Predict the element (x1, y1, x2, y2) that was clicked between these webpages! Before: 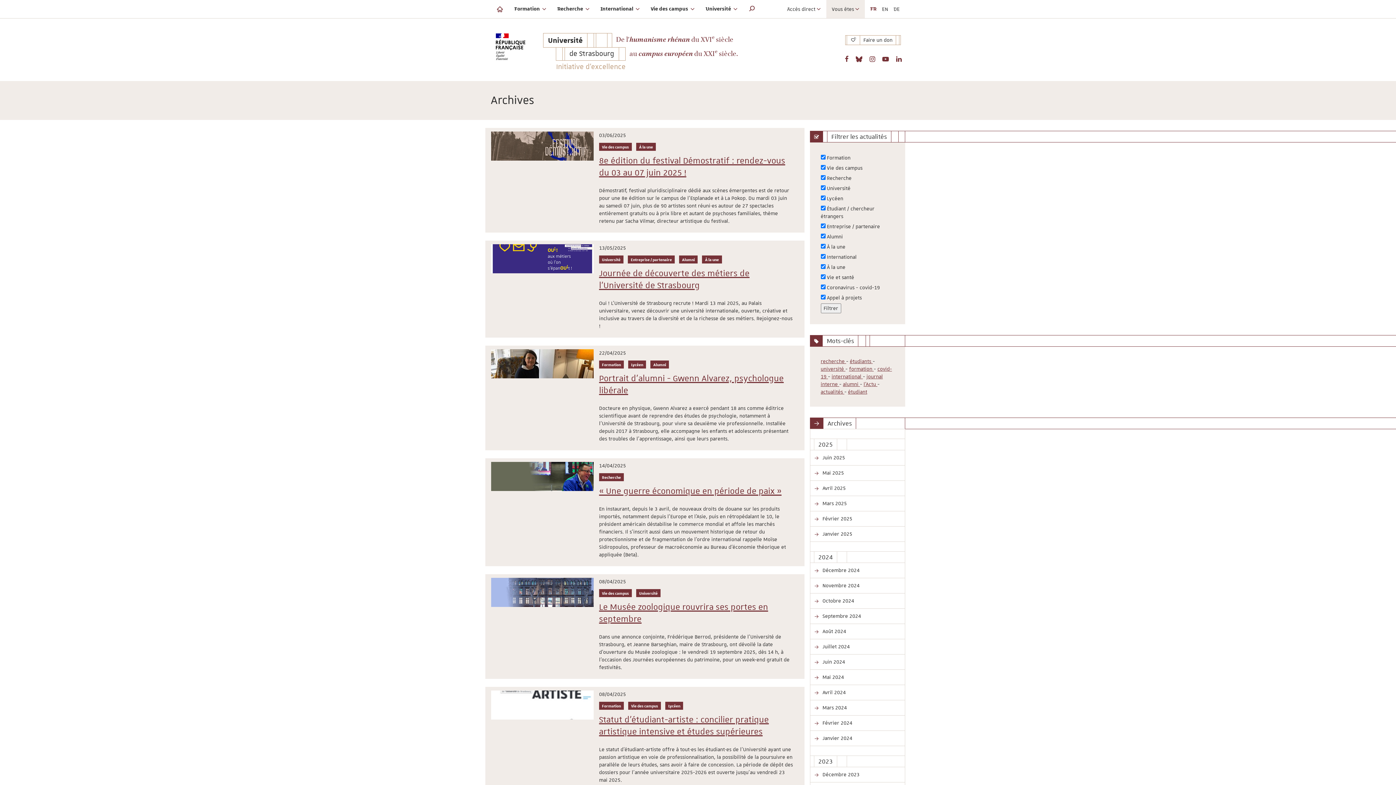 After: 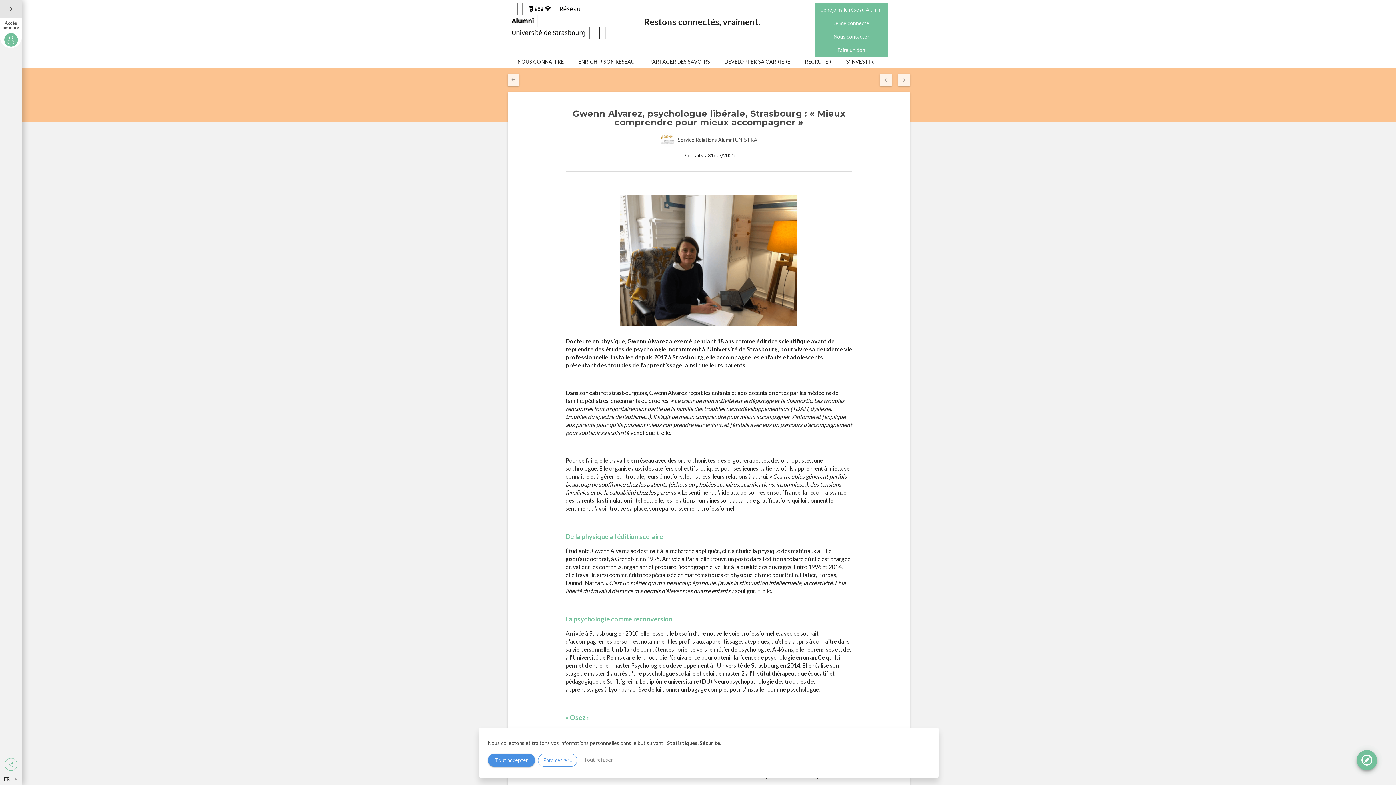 Action: label: Date de publication :
22/04/2025

Catégorie(s) :
Formation   Lycéen   Alumni

Portrait d'alumni - Gwenn Alvarez, psychologue libérale

Docteure en physique, Gwenn Alvarez a exercé pendant 18 ans comme éditrice scientifique avant de reprendre des études de psychologie, notamment à l'Université de Strasbourg, pour vivre sa deuxième vie professionnelle. Installée depuis 2017 à Strasbourg, elle accompagne les enfants et adolescents présentant des troubles de l'apprentissage, ainsi que leurs parents. bbox: (491, 349, 798, 446)